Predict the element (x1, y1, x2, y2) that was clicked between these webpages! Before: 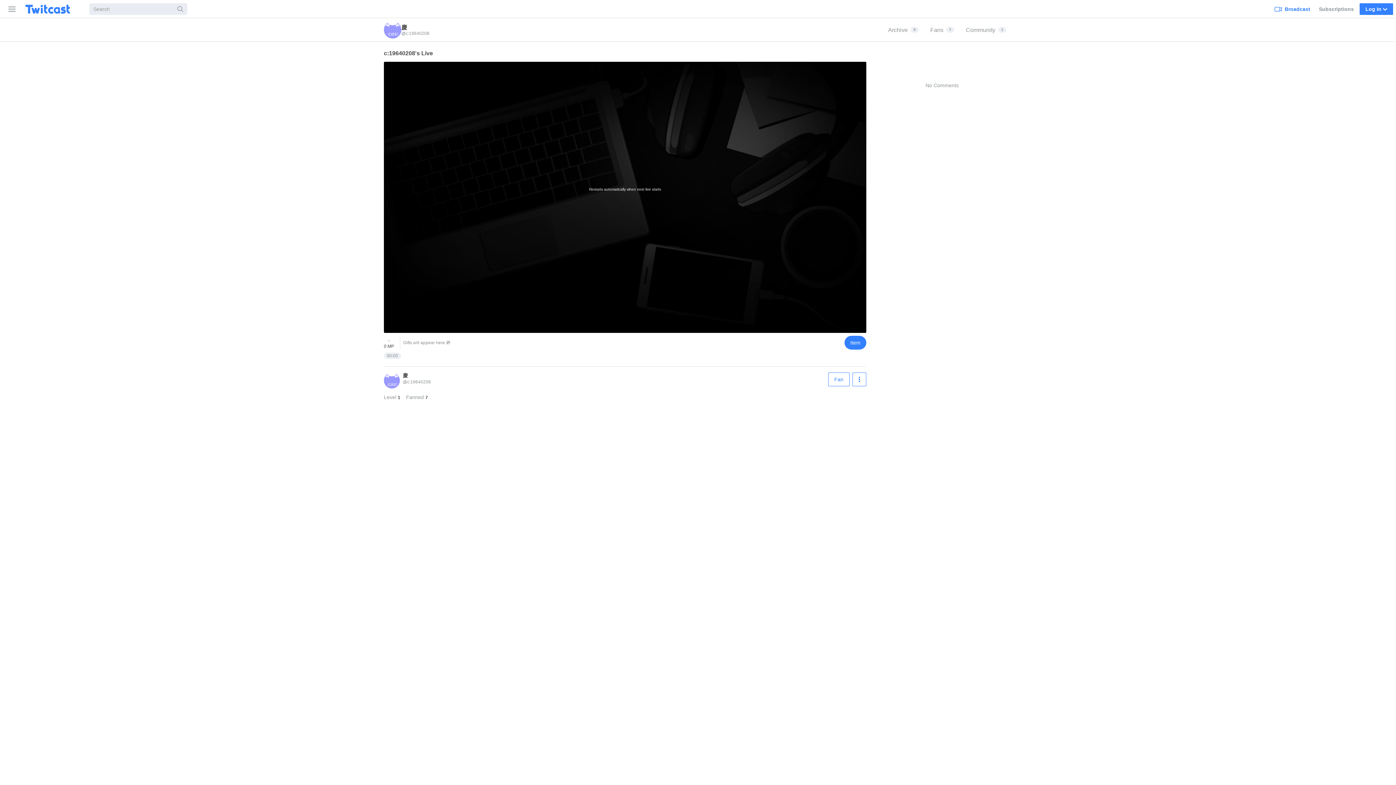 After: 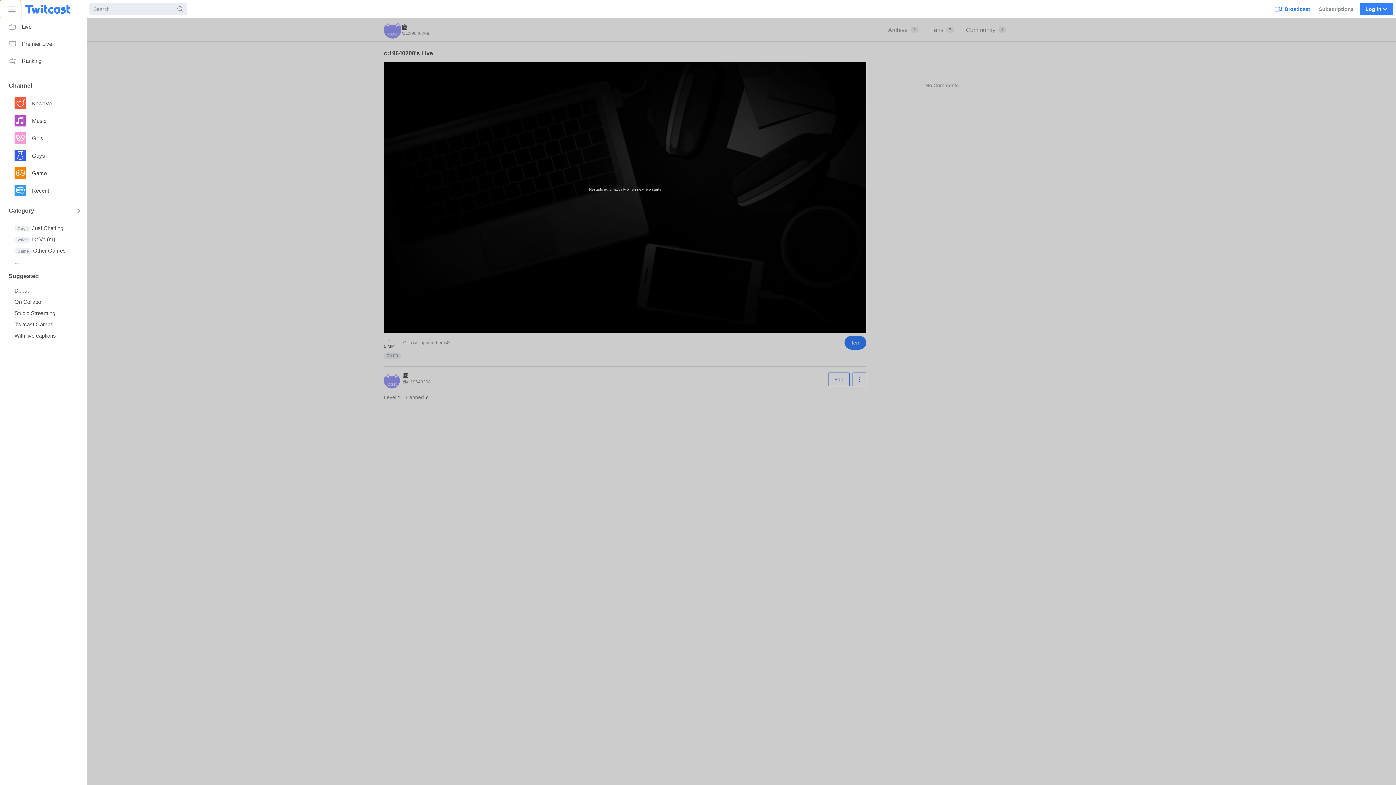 Action: bbox: (0, 0, 21, 18) label: Sidebar